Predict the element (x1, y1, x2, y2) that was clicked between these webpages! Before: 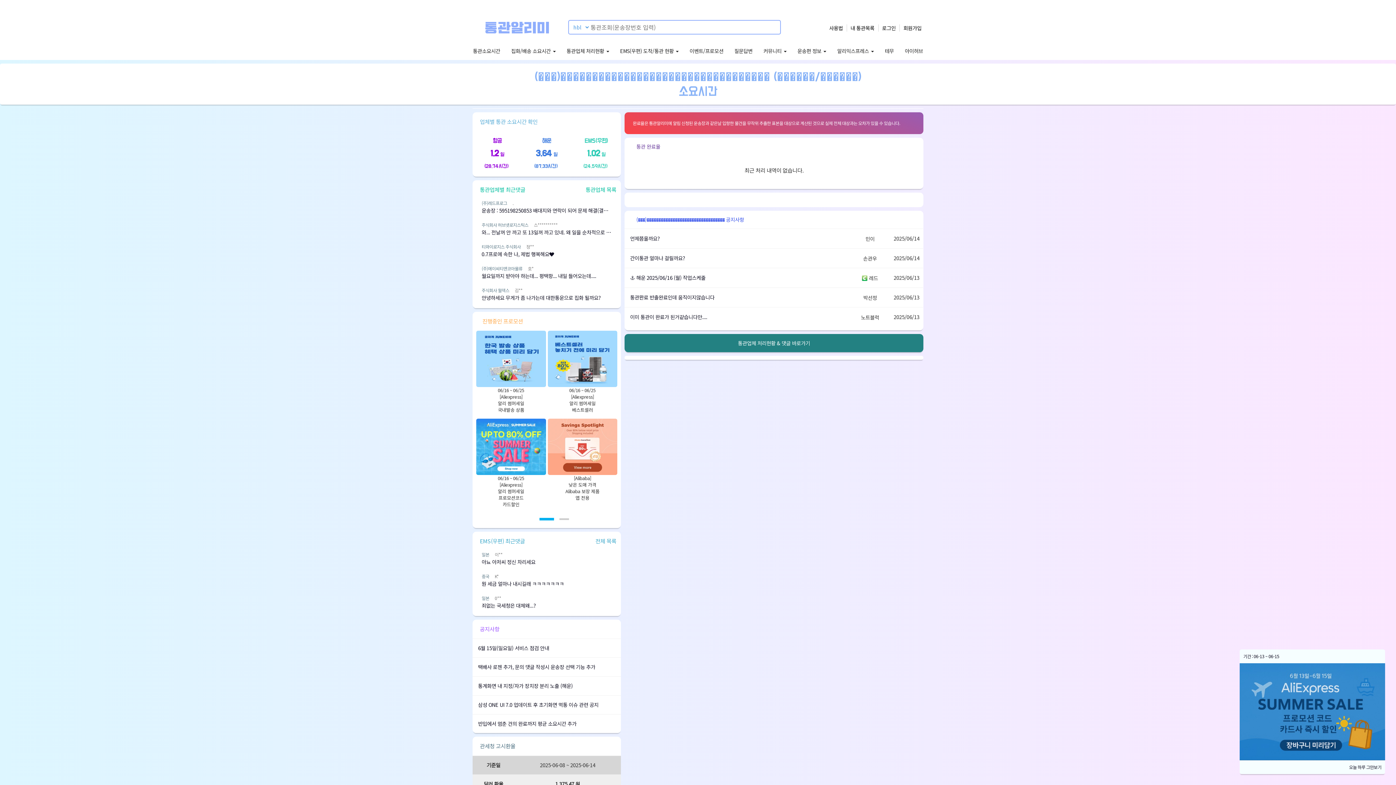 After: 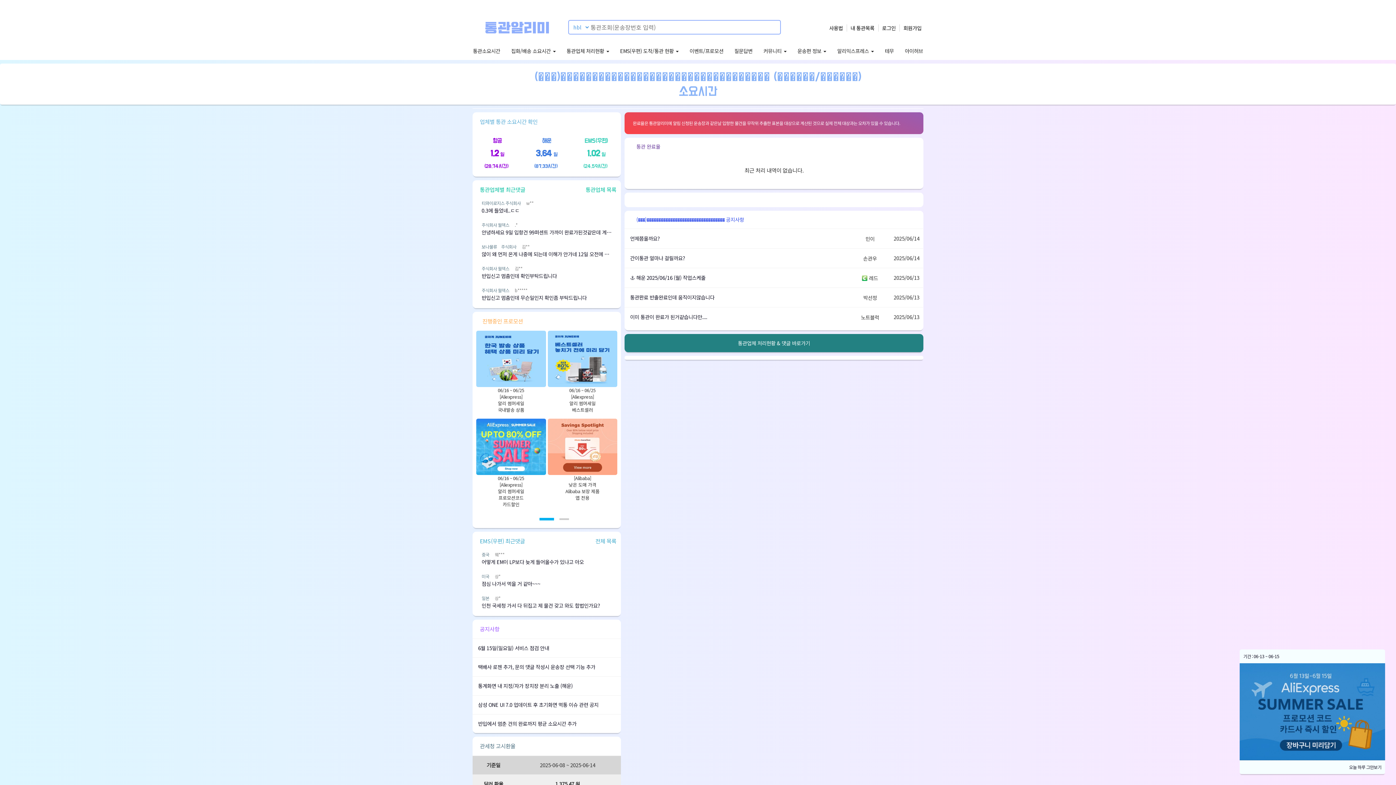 Action: bbox: (480, 317, 613, 325) label:   진행중인 프로모션